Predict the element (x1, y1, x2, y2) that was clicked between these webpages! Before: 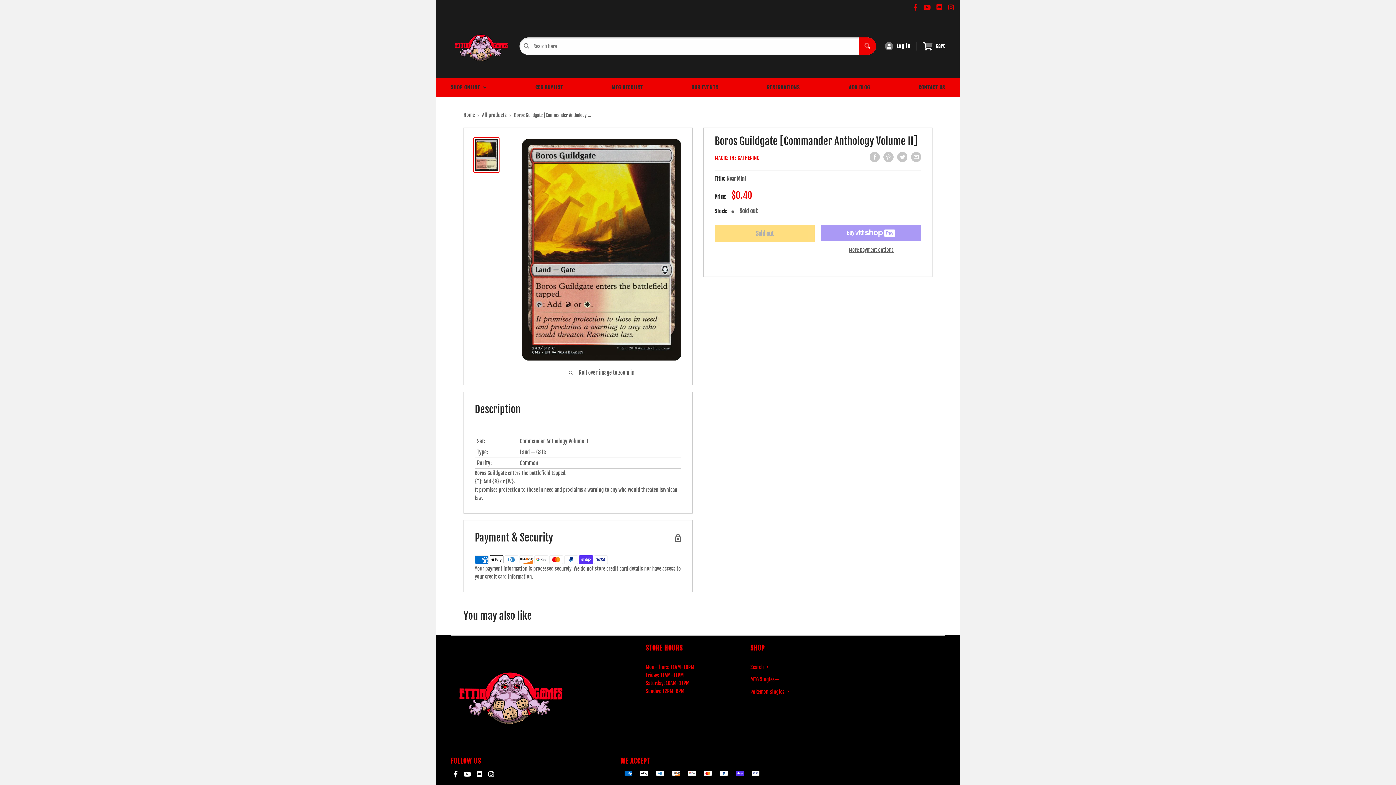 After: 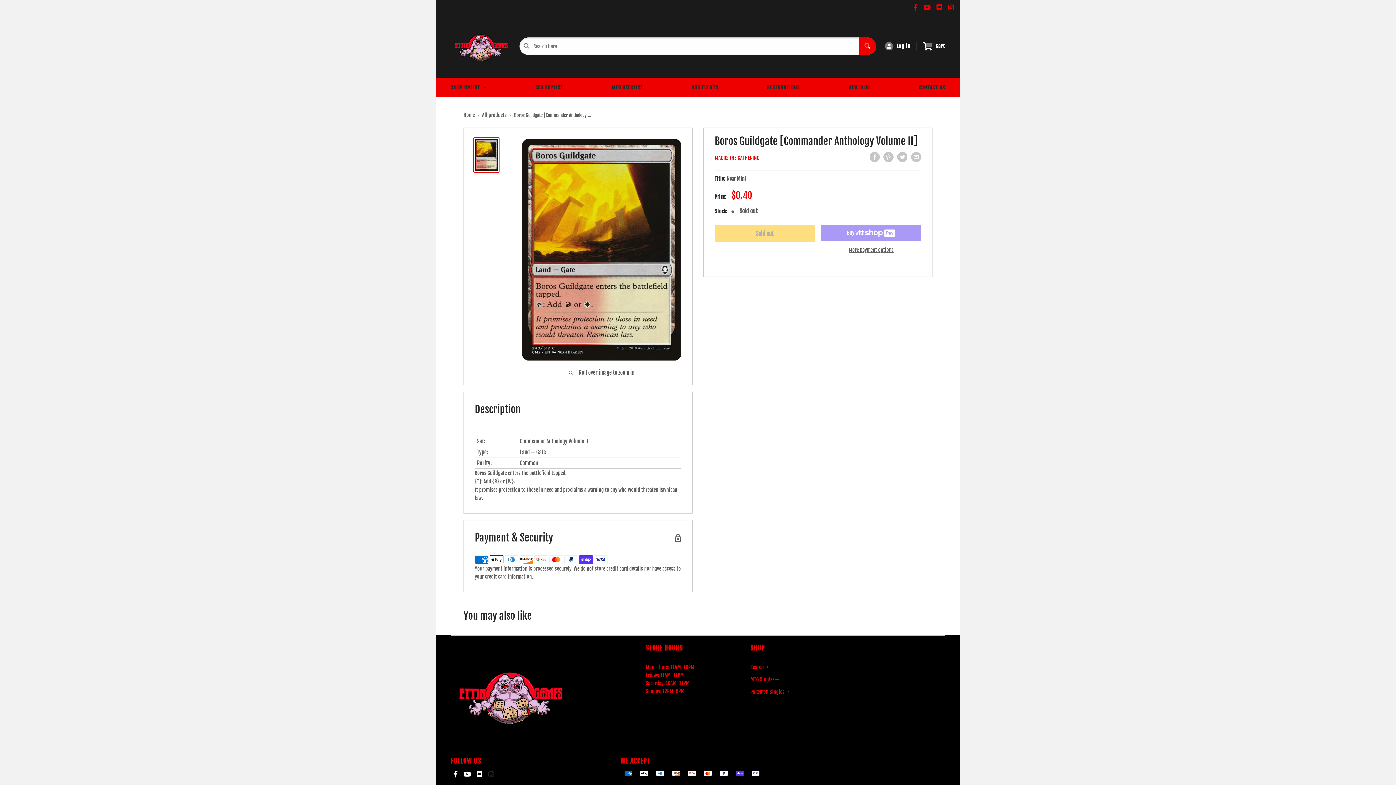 Action: bbox: (485, 770, 497, 778)